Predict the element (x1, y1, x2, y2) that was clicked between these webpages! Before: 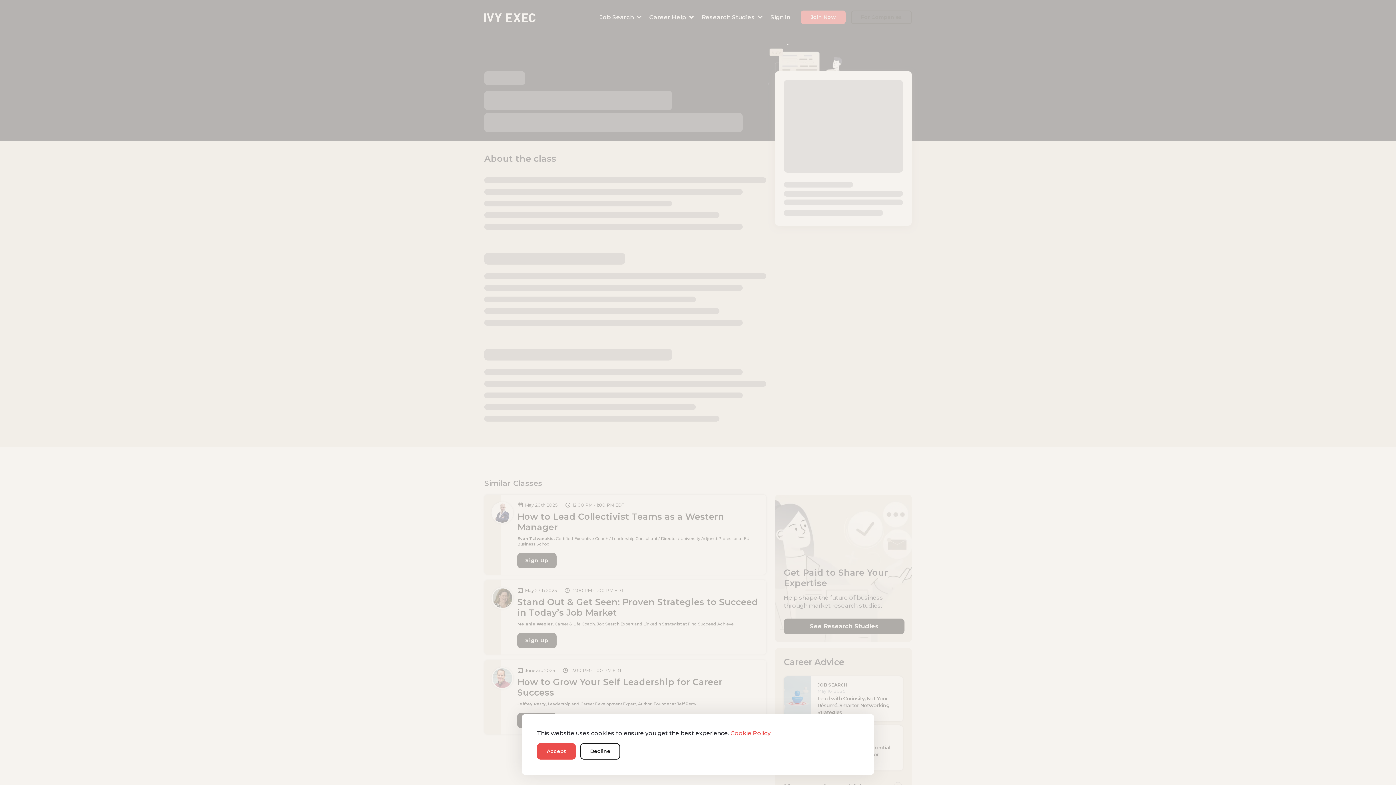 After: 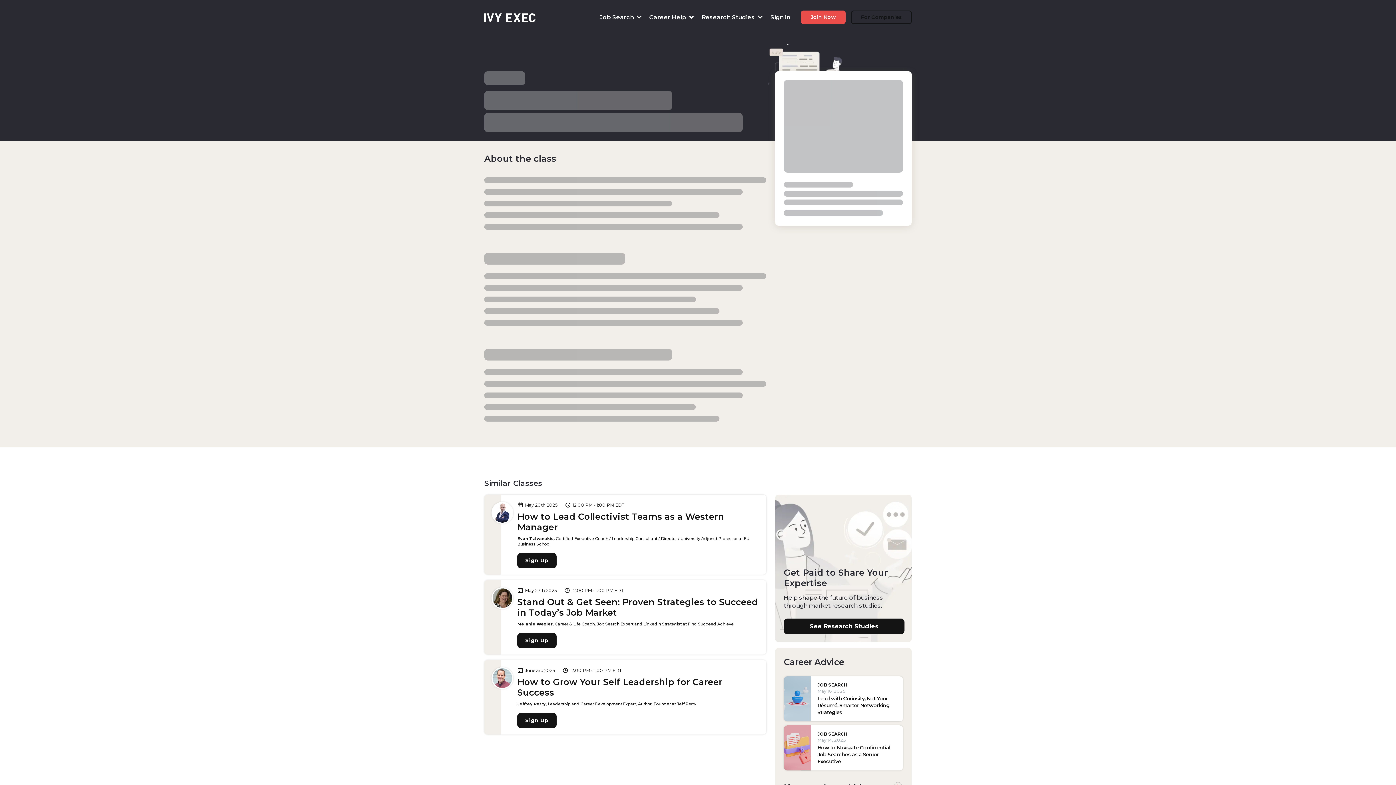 Action: bbox: (537, 743, 576, 760) label: Accept